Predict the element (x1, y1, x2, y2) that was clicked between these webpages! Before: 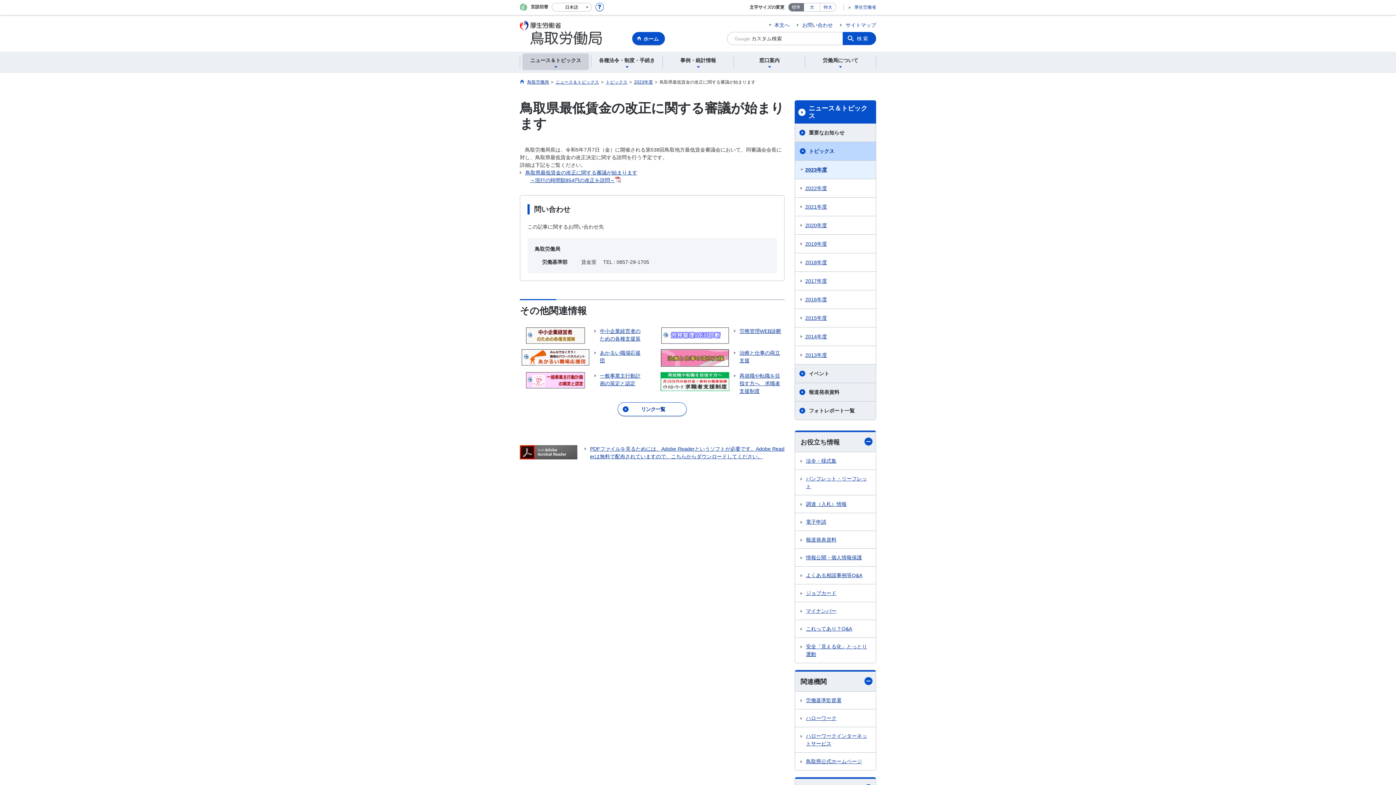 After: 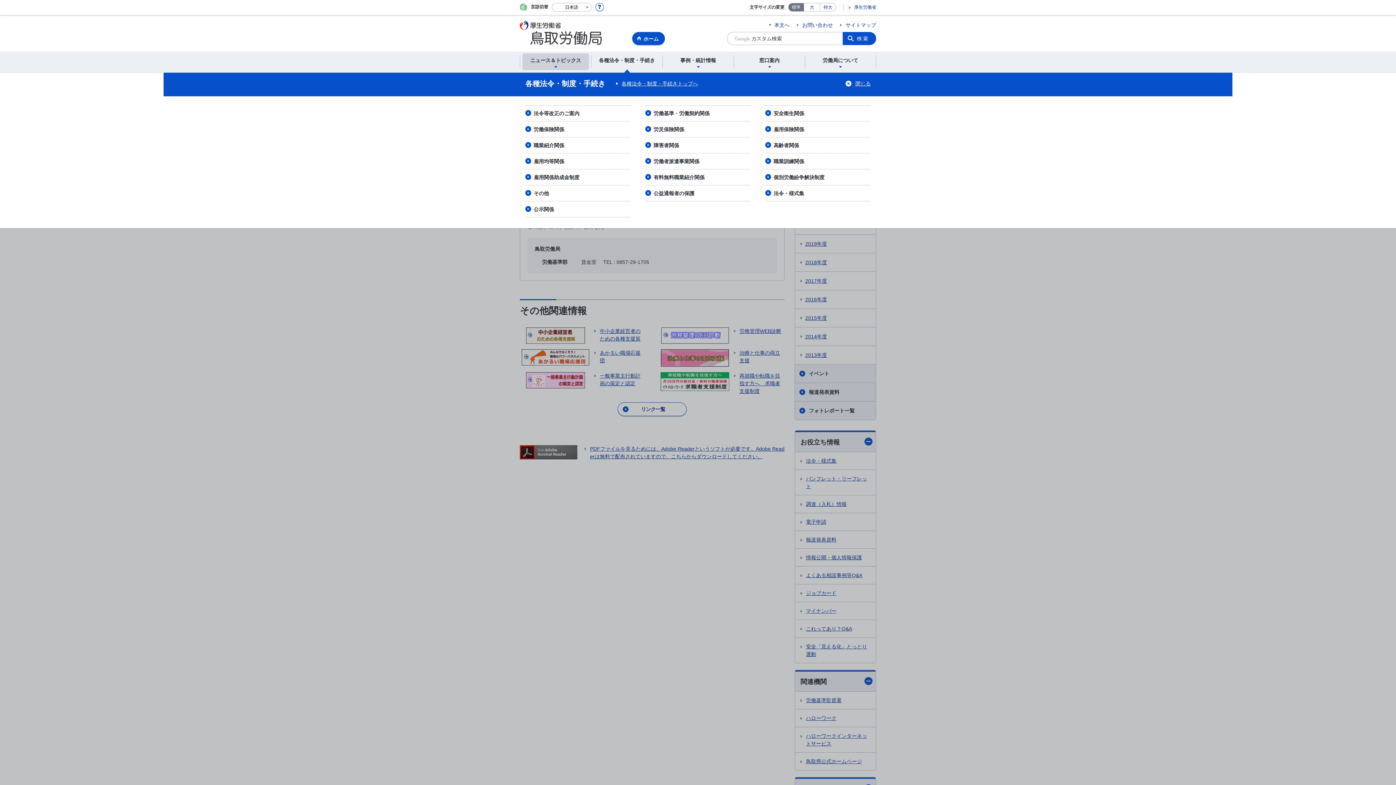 Action: bbox: (593, 55, 660, 68) label: 各種法令・制度・手続き